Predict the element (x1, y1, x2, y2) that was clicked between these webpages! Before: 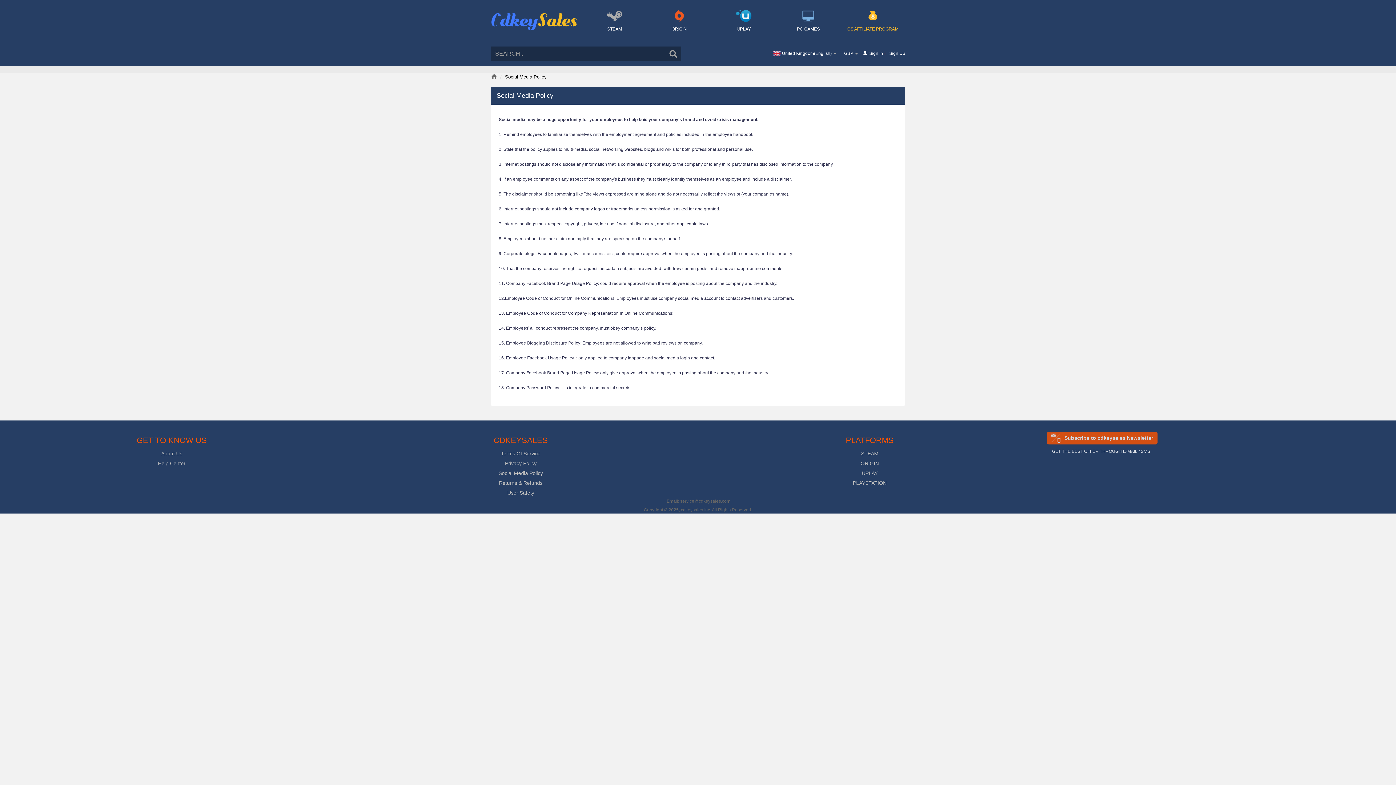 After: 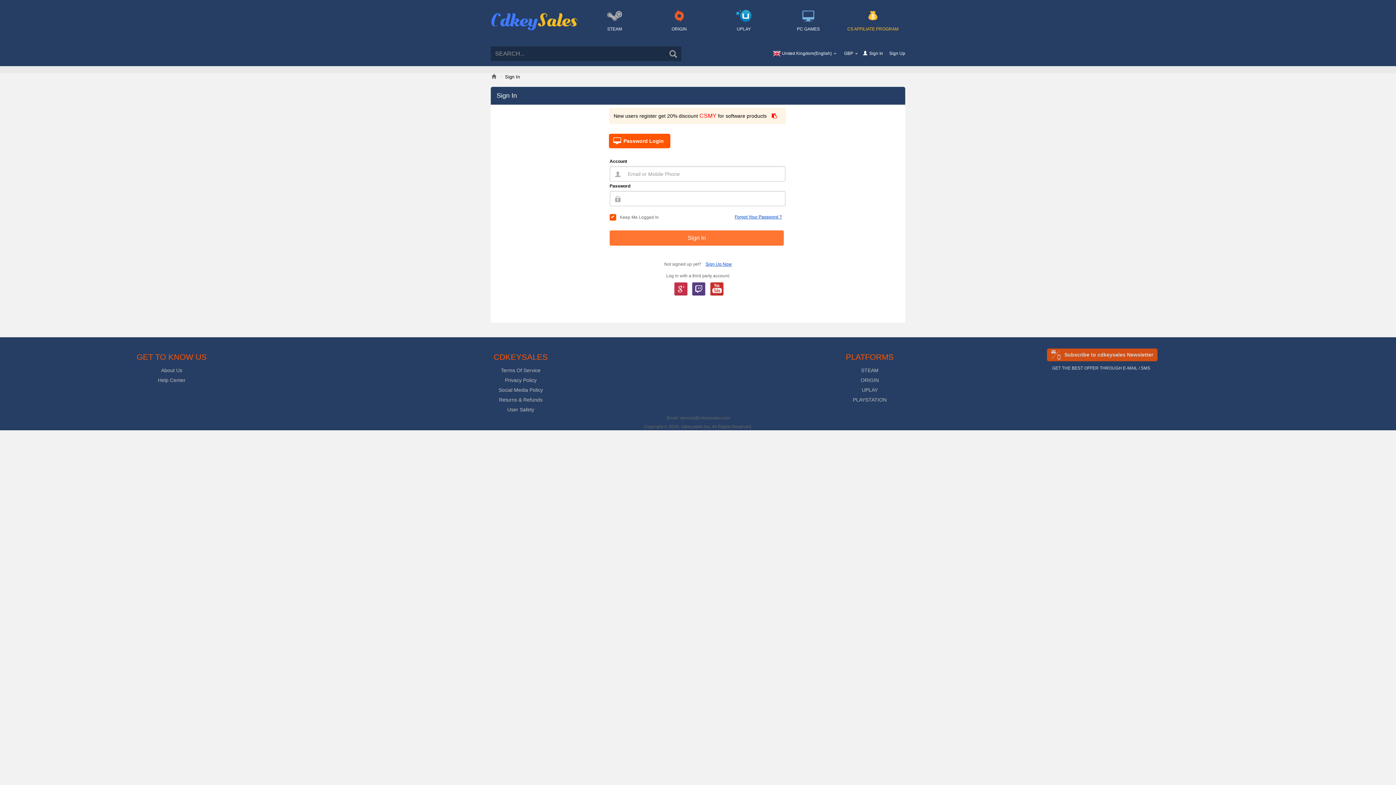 Action: label: Sign In bbox: (869, 50, 883, 56)